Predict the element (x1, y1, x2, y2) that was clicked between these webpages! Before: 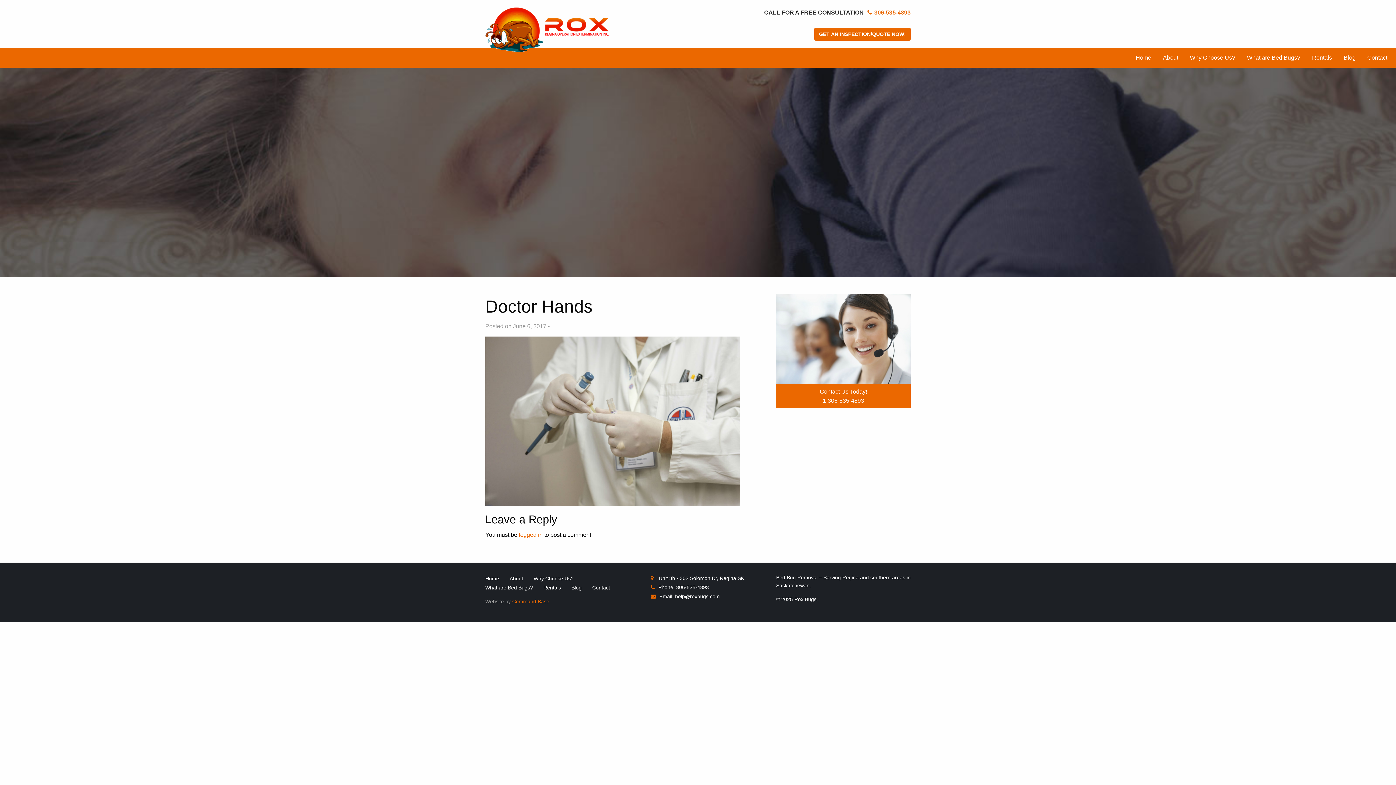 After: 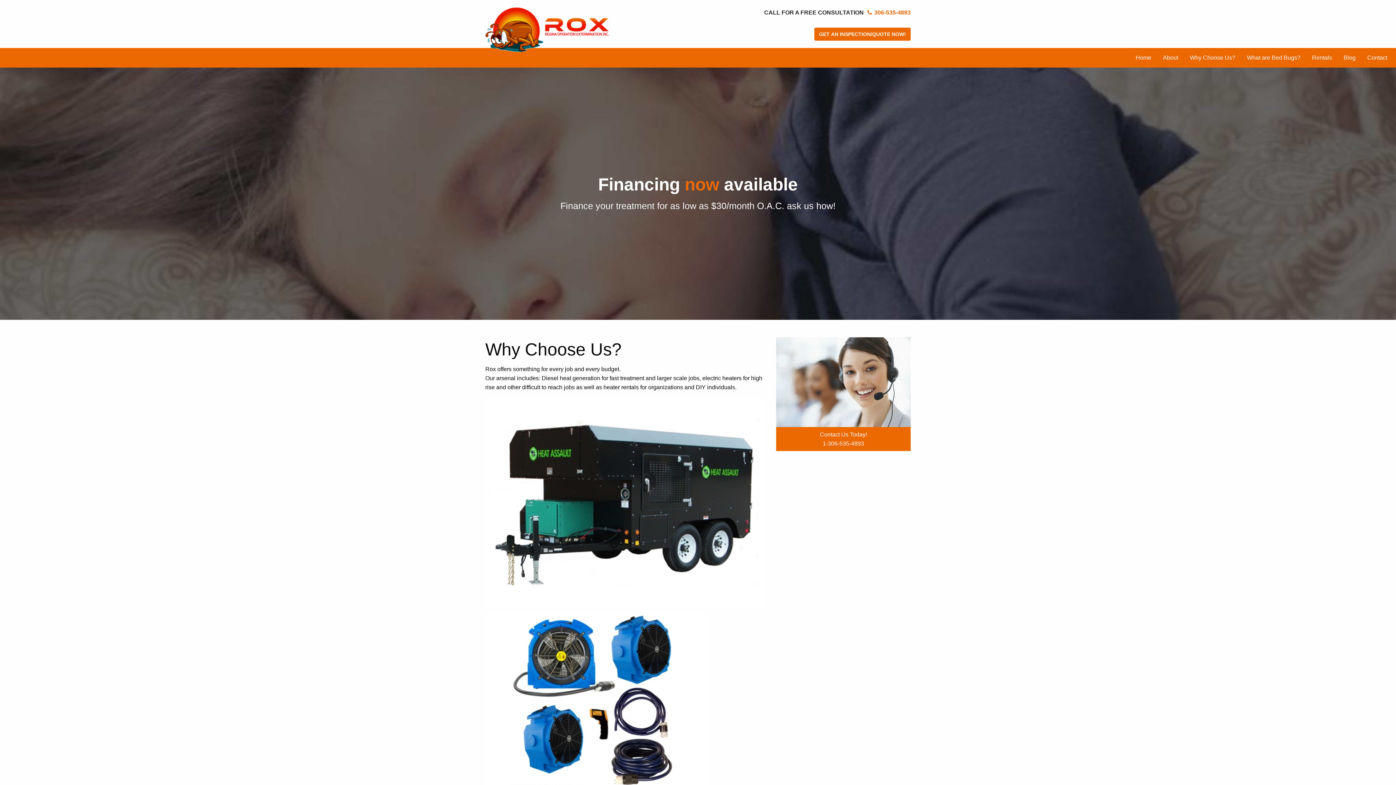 Action: label: Why Choose Us? bbox: (533, 576, 573, 581)